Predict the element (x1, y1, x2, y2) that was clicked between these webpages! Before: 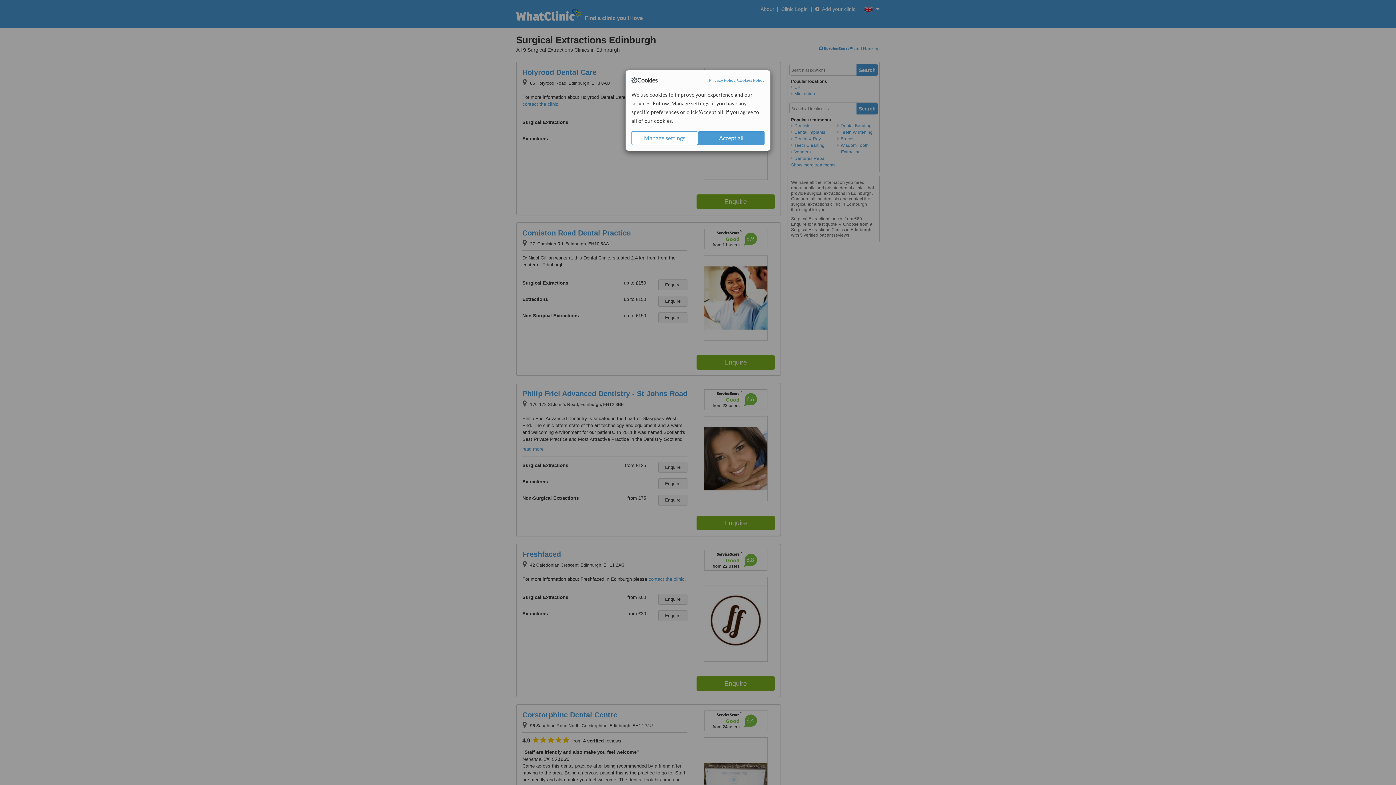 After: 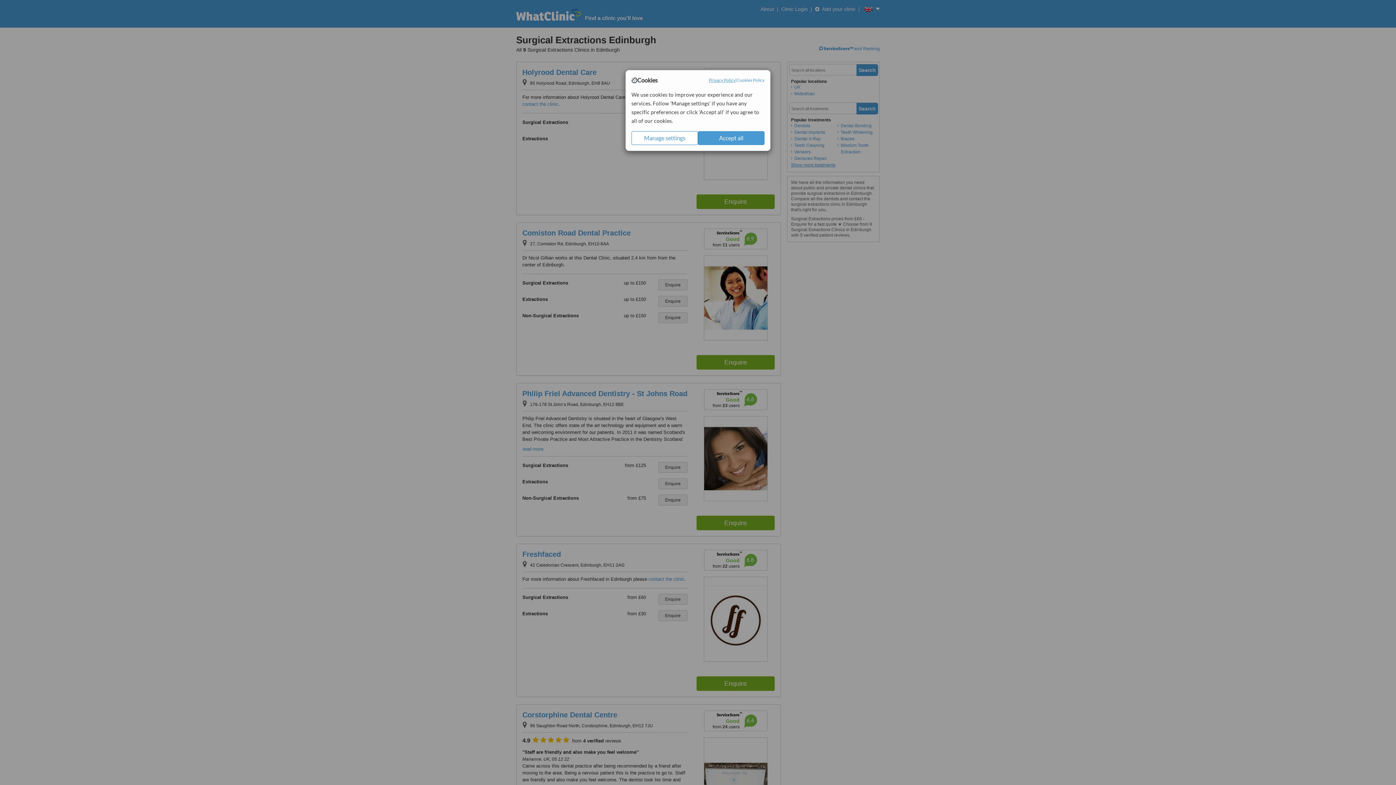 Action: label: Privacy Policy bbox: (709, 77, 735, 83)